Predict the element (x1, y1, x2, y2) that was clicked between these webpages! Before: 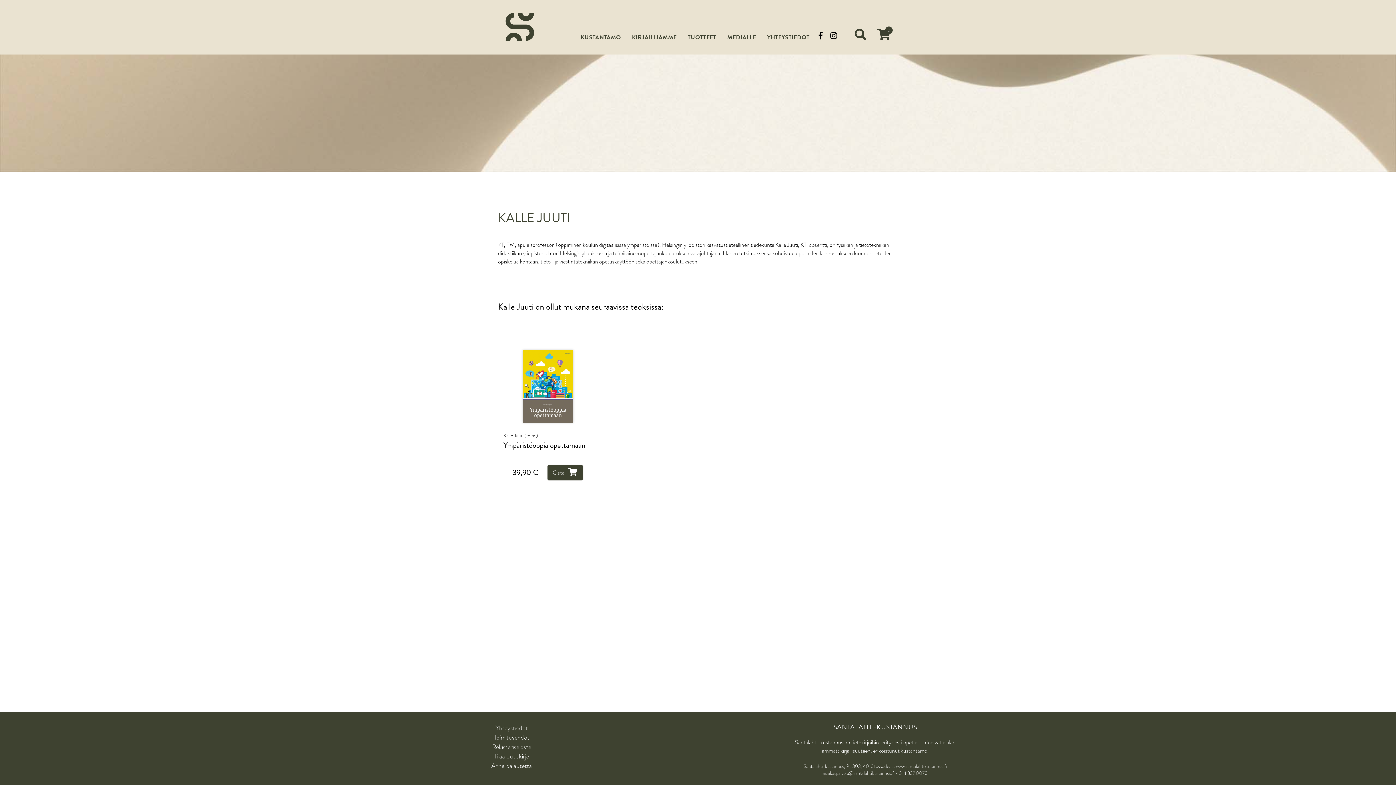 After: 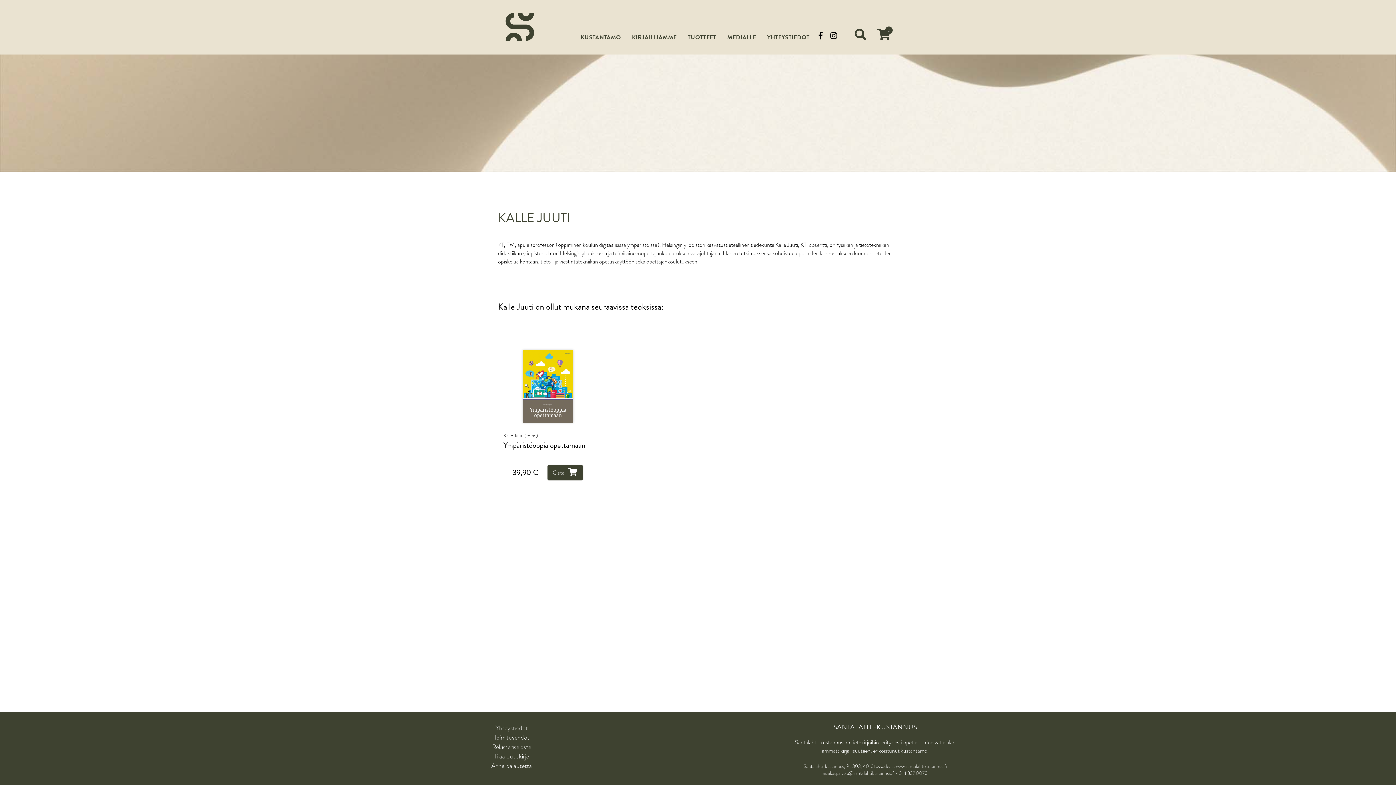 Action: bbox: (818, 32, 823, 40)